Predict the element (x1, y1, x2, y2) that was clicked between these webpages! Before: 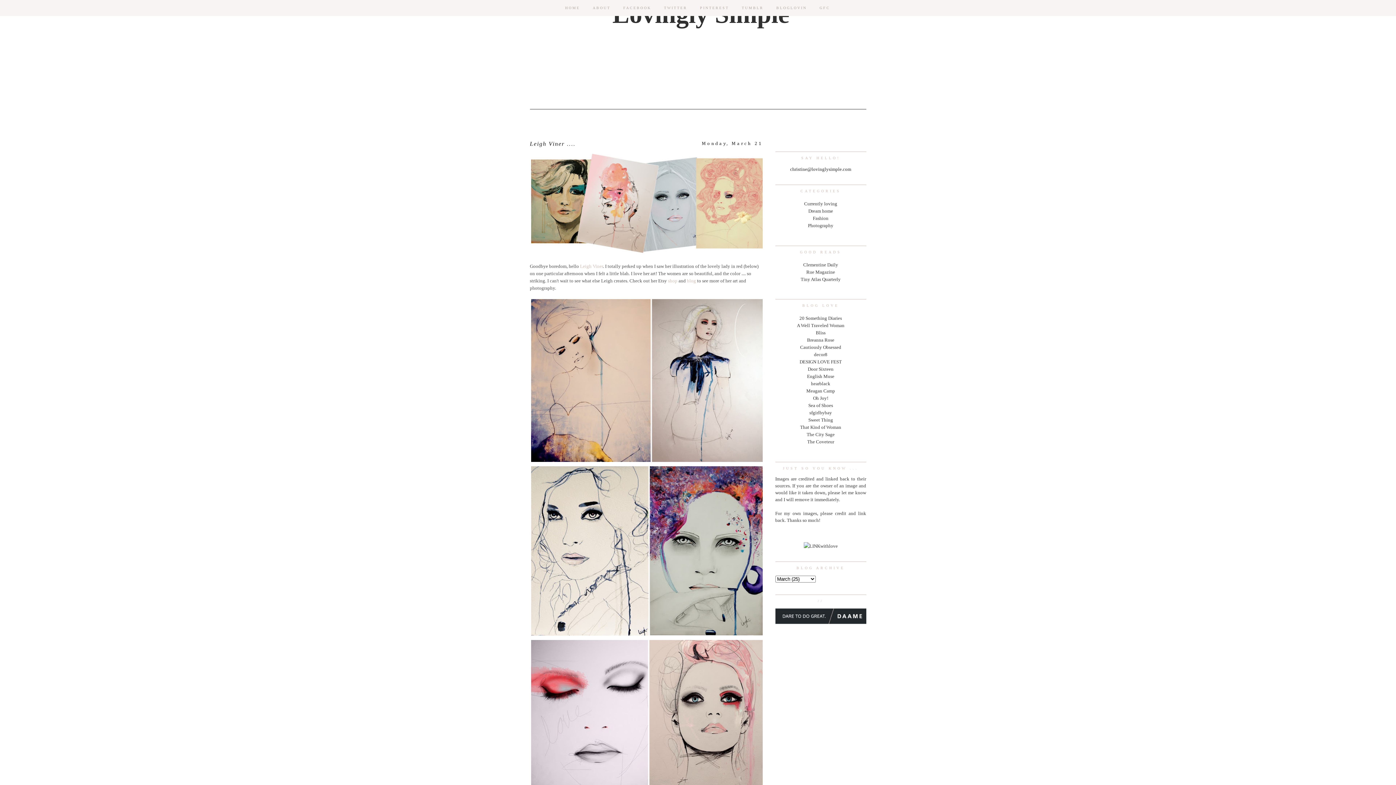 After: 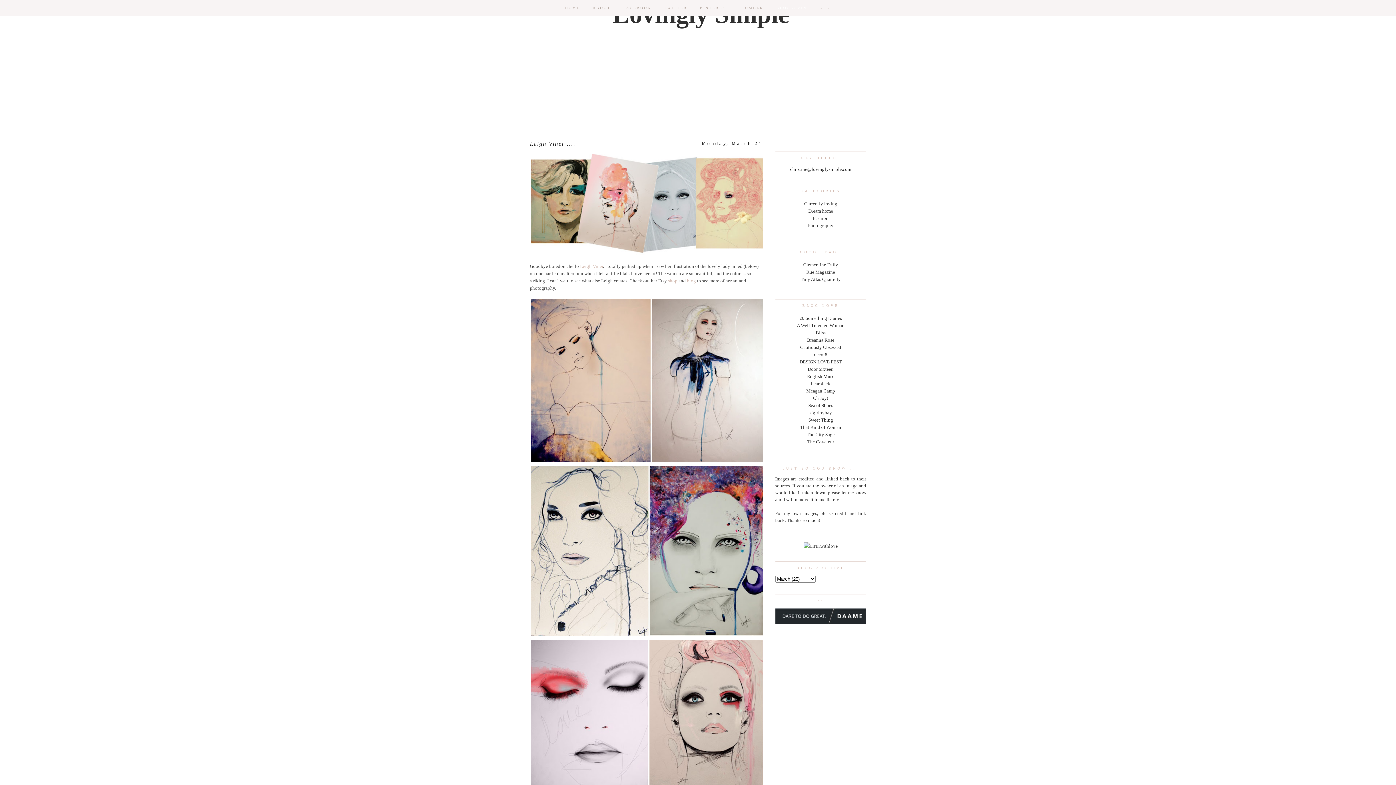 Action: label: BLOGLOVIN bbox: (771, 1, 813, 9)